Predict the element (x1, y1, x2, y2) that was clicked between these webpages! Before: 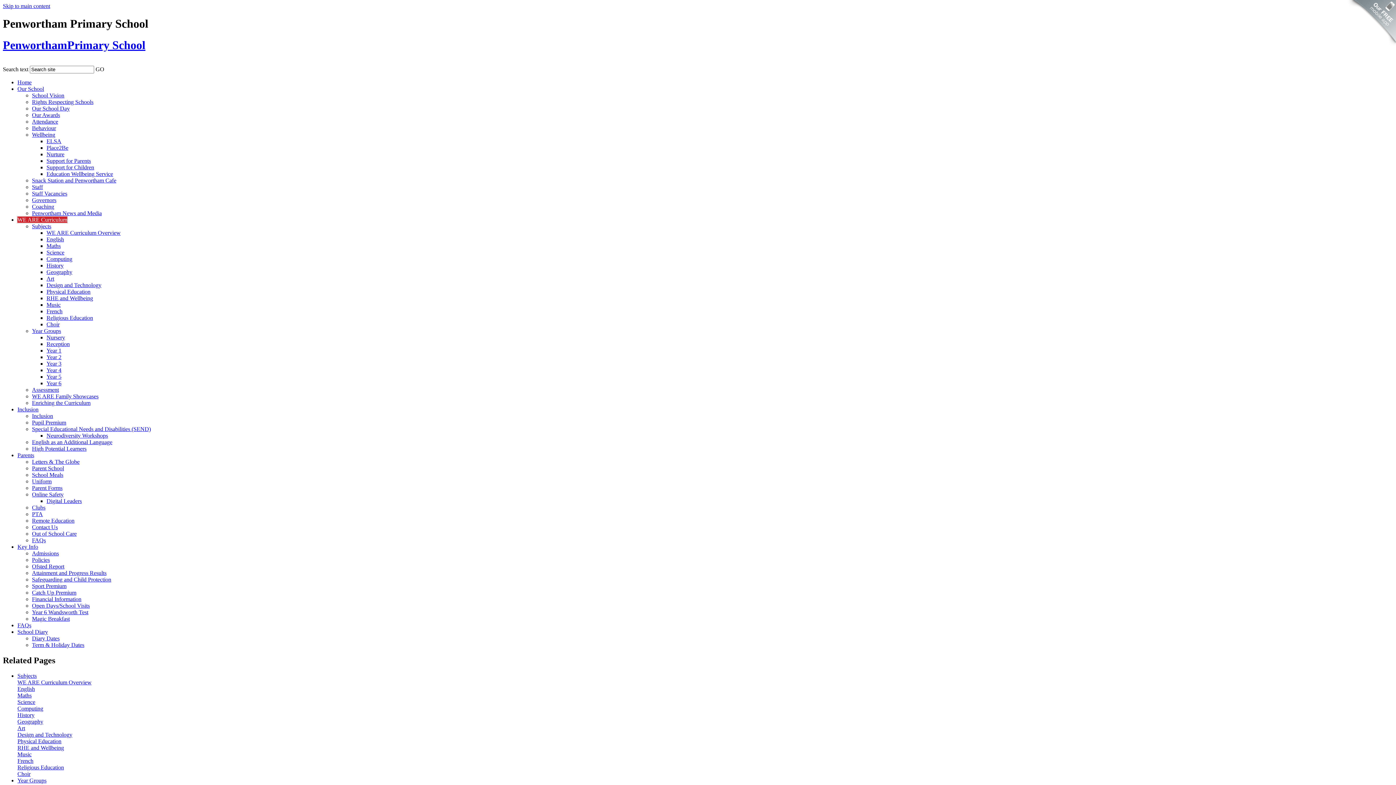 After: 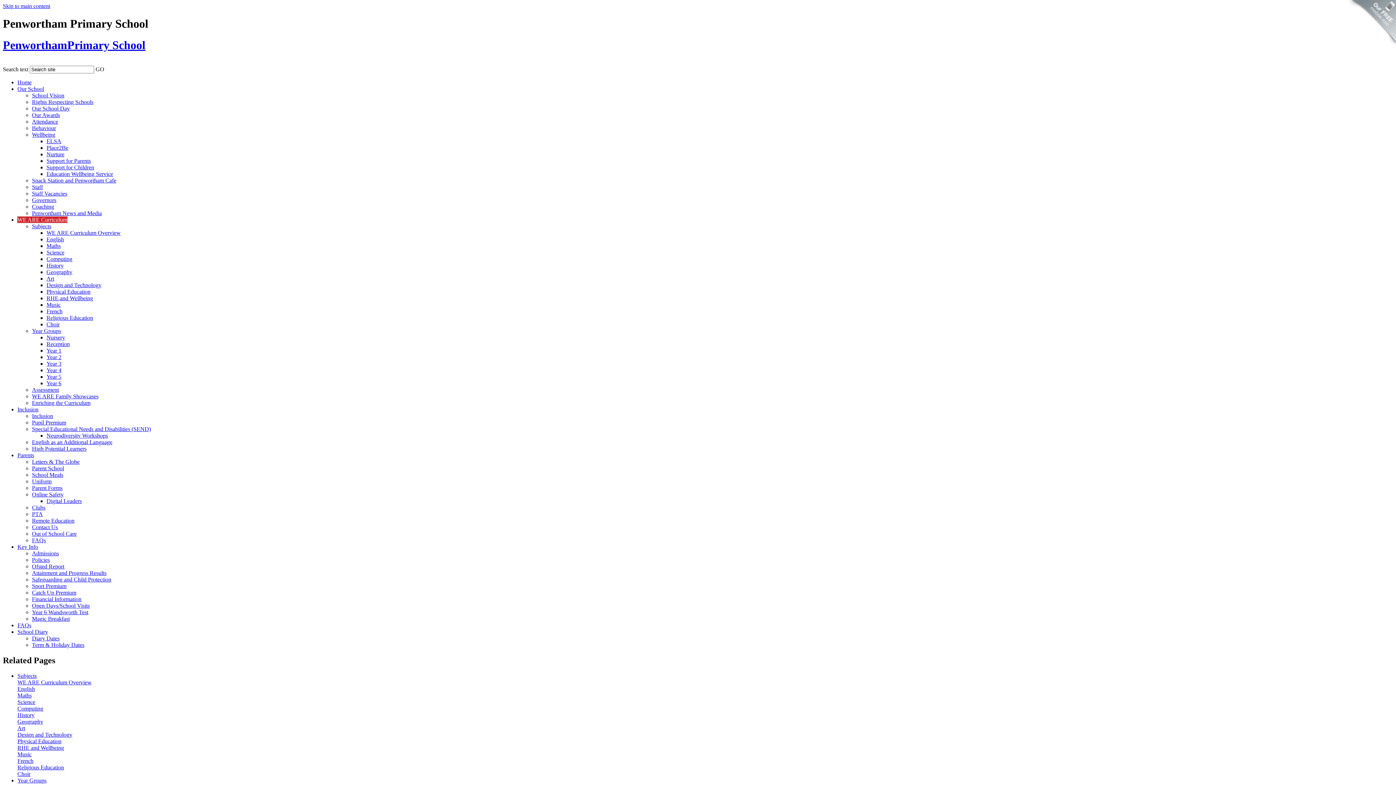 Action: label: Science bbox: (46, 249, 64, 255)